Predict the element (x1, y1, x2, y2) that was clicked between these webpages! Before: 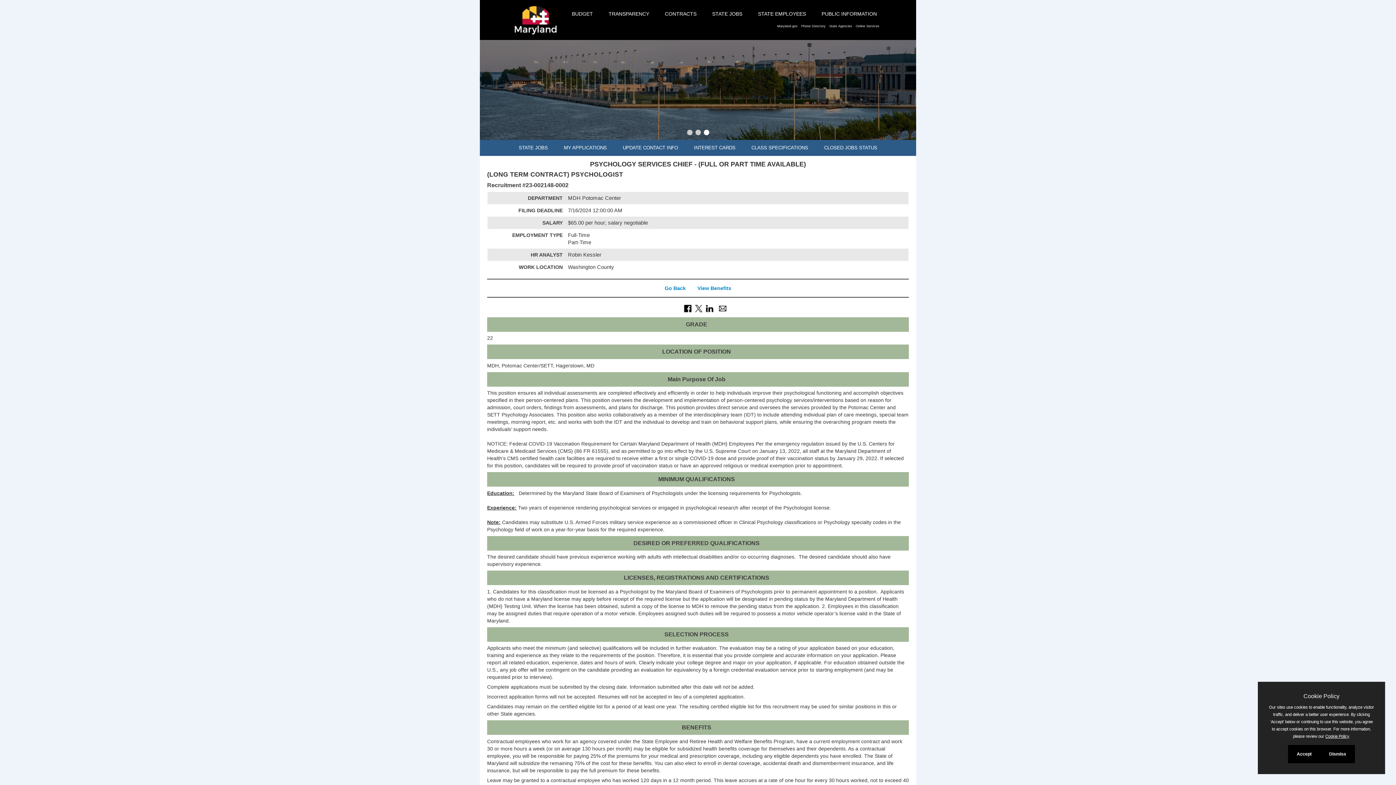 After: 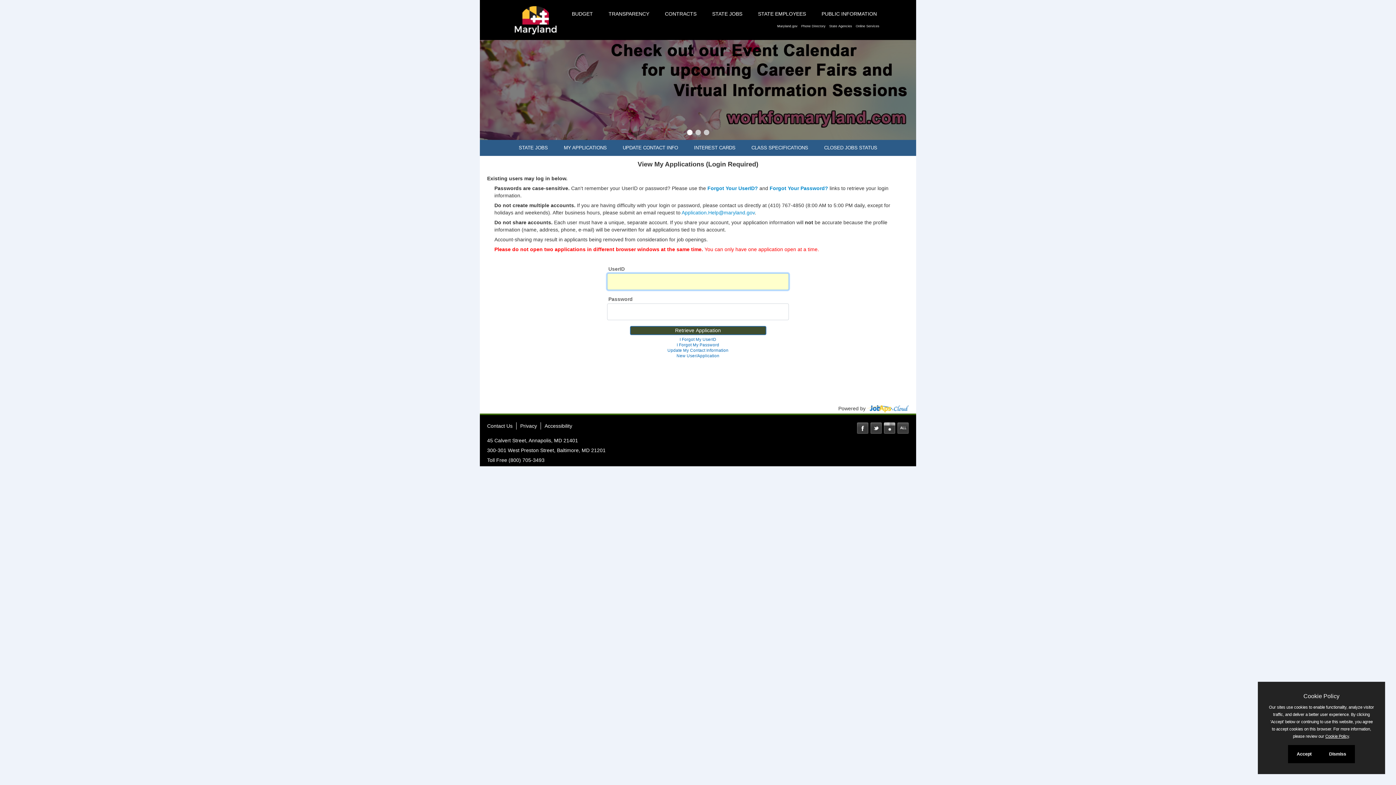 Action: bbox: (556, 140, 614, 156) label: MY APPLICATIONS